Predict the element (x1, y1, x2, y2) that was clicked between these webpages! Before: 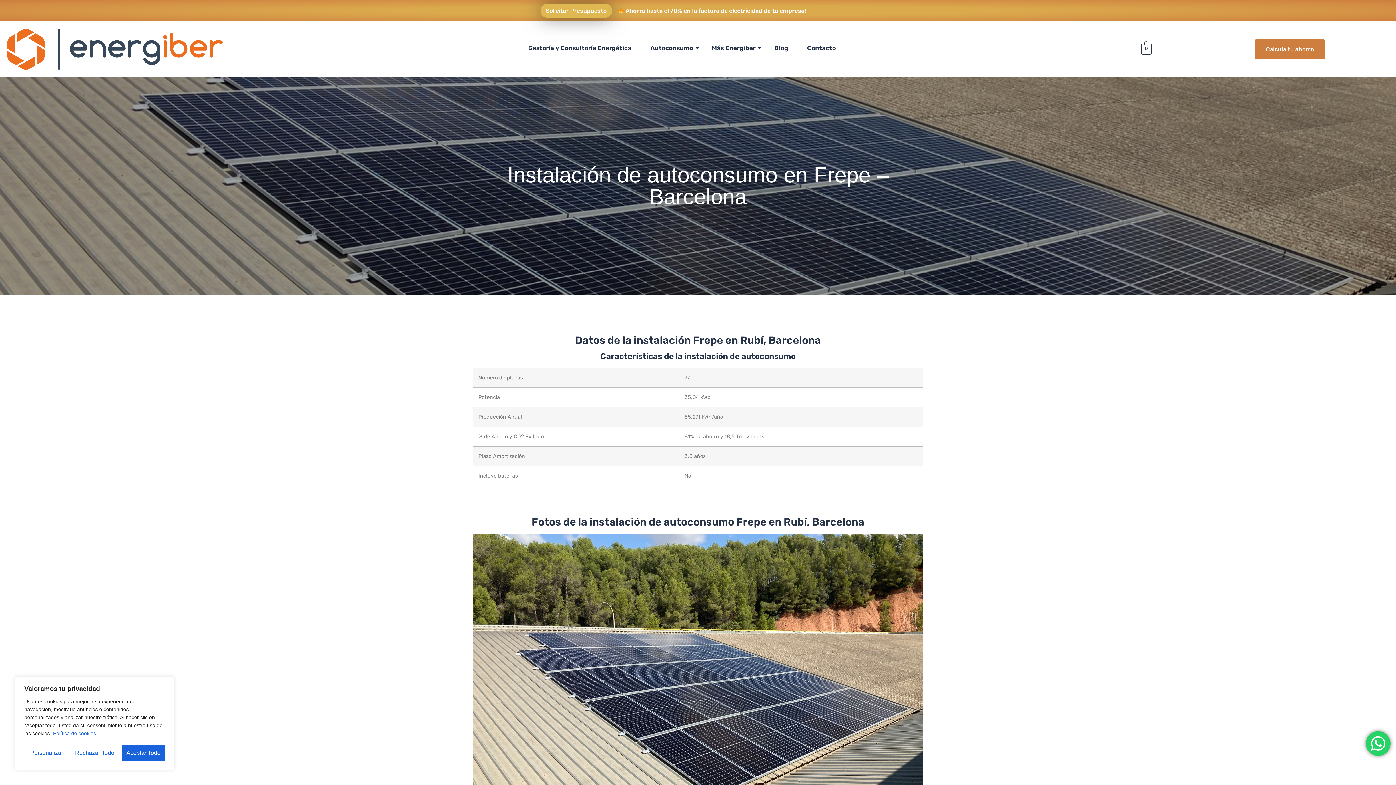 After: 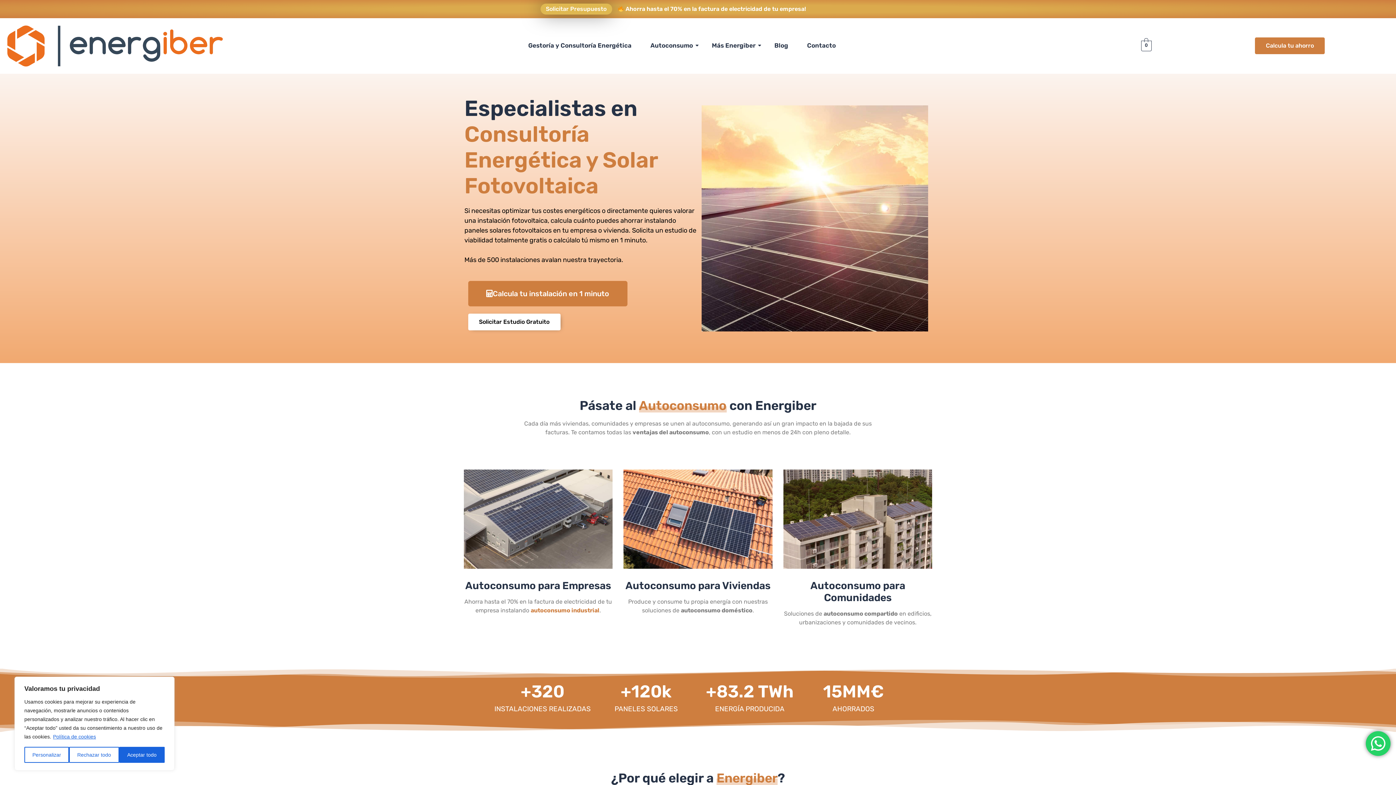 Action: bbox: (7, 28, 223, 69)